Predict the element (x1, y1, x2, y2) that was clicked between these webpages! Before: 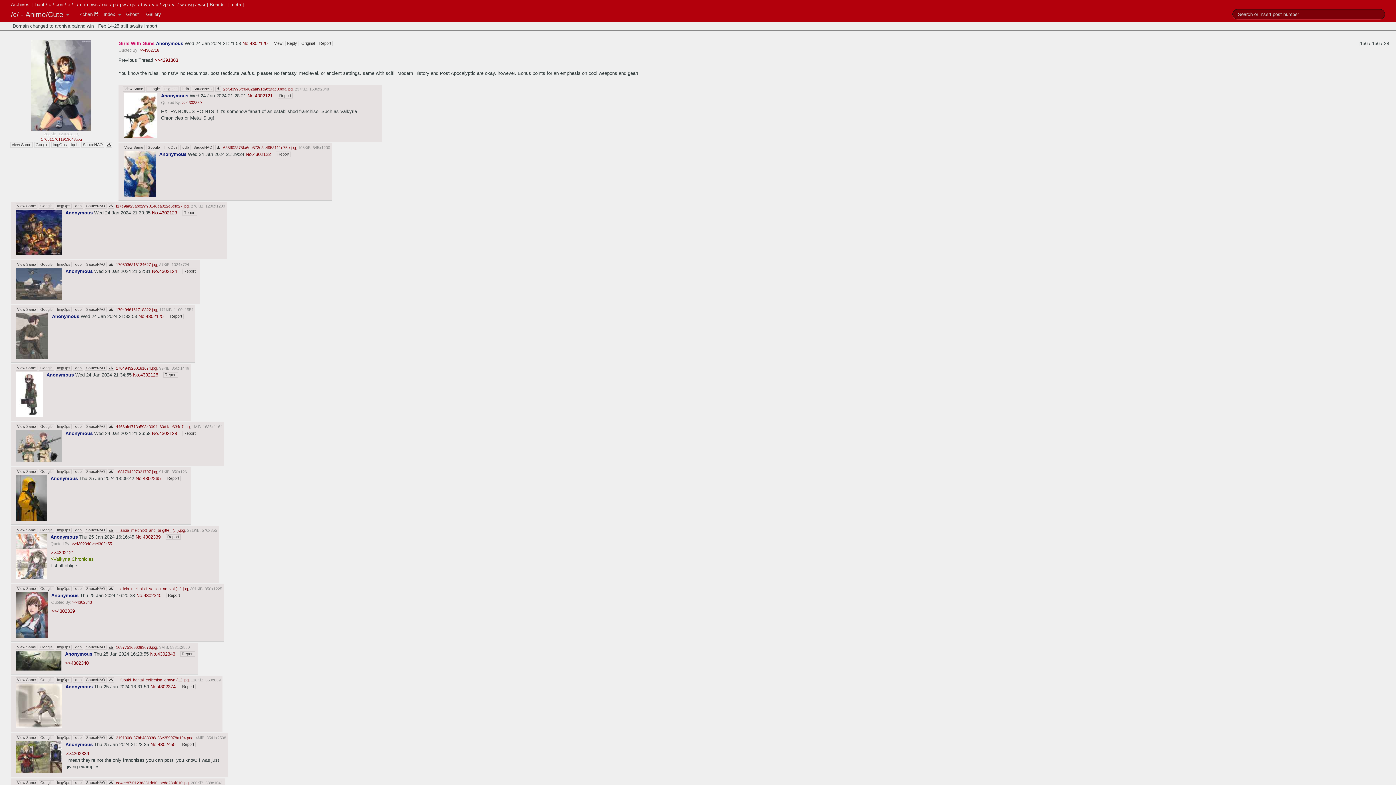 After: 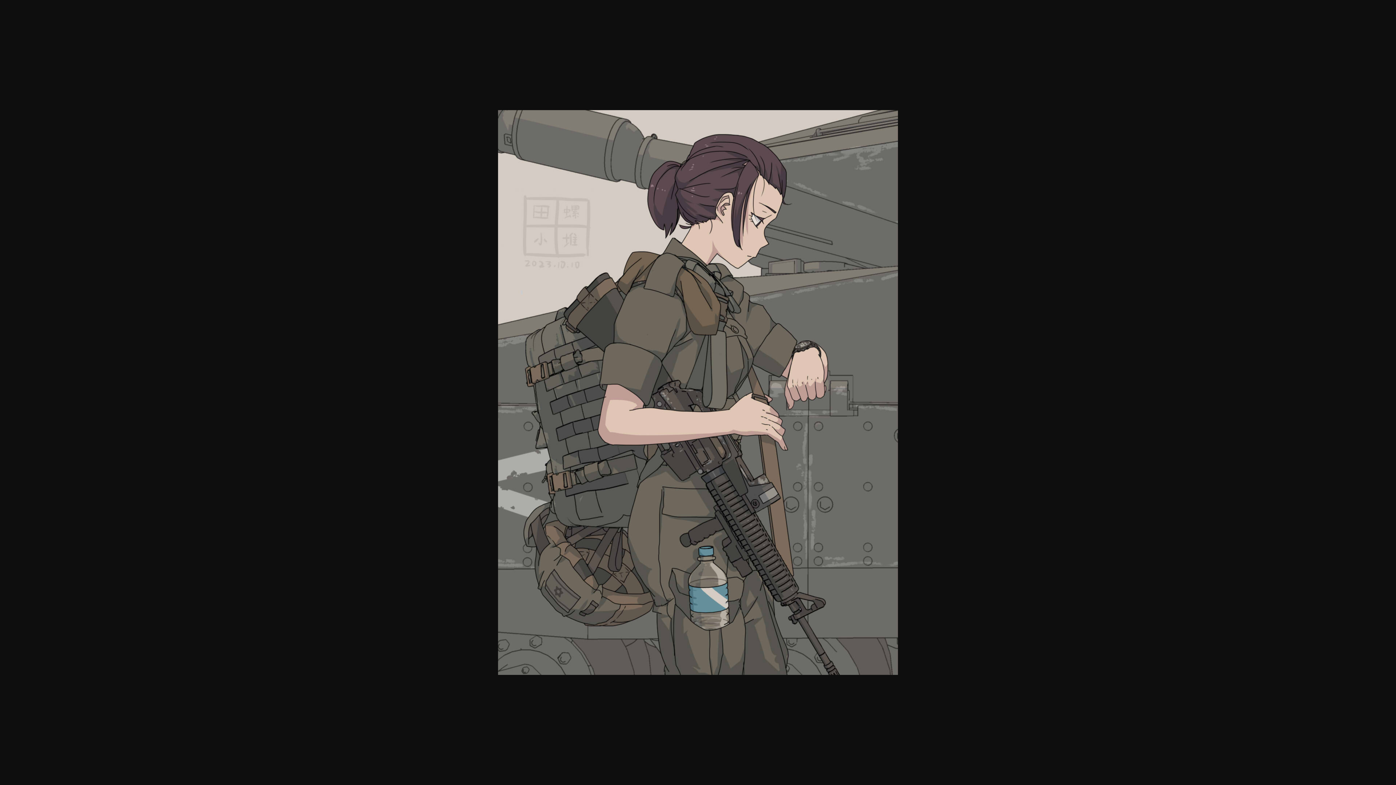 Action: bbox: (108, 307, 114, 312)